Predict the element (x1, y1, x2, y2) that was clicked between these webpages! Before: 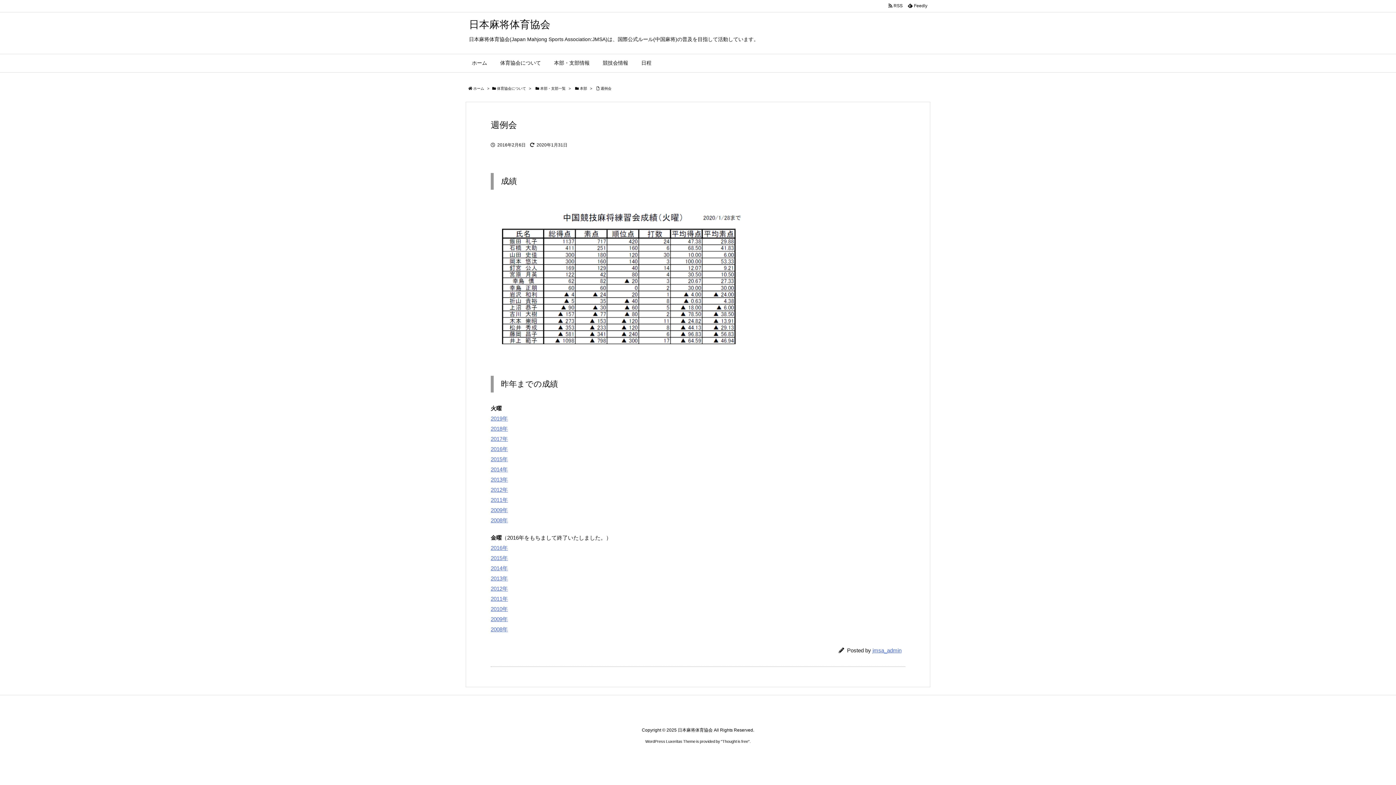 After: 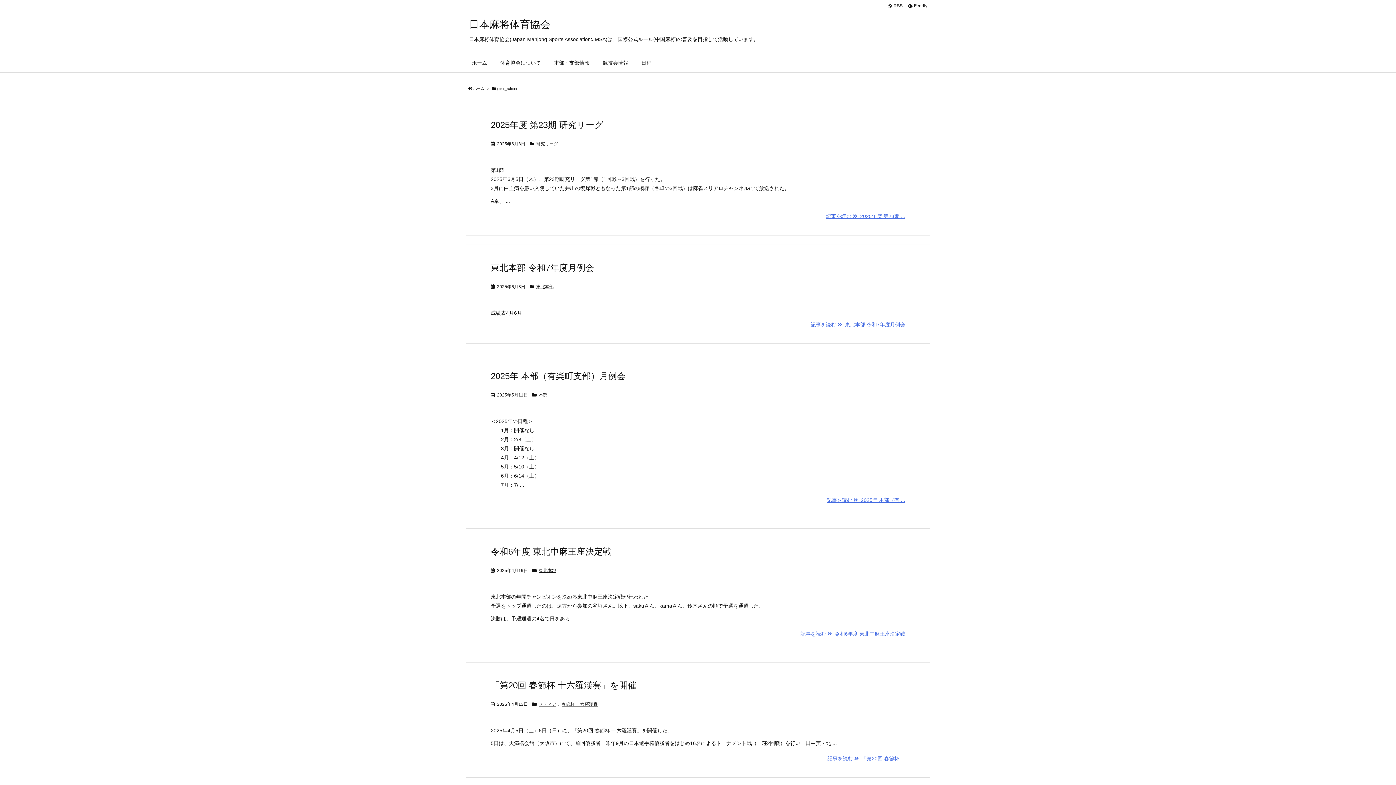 Action: bbox: (872, 647, 901, 653) label: jmsa_admin